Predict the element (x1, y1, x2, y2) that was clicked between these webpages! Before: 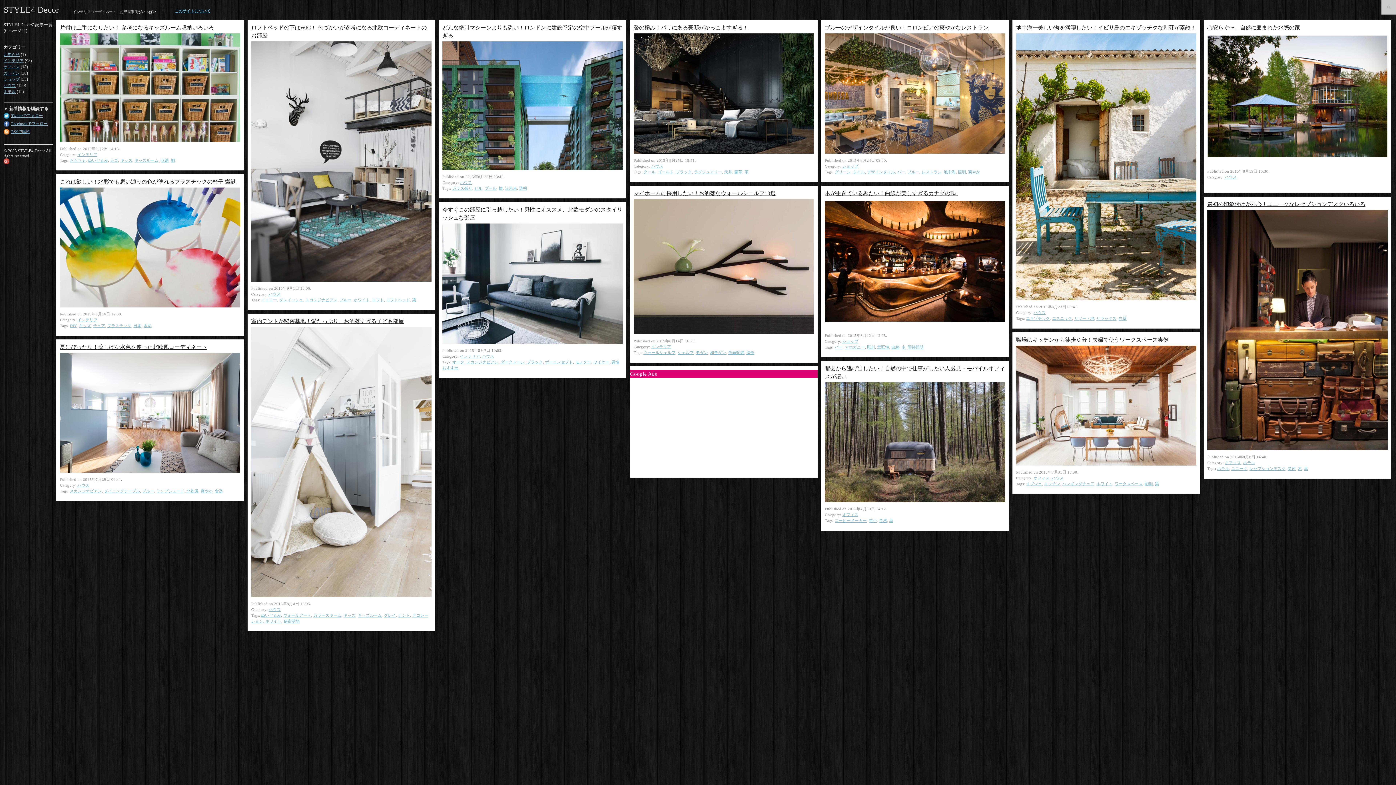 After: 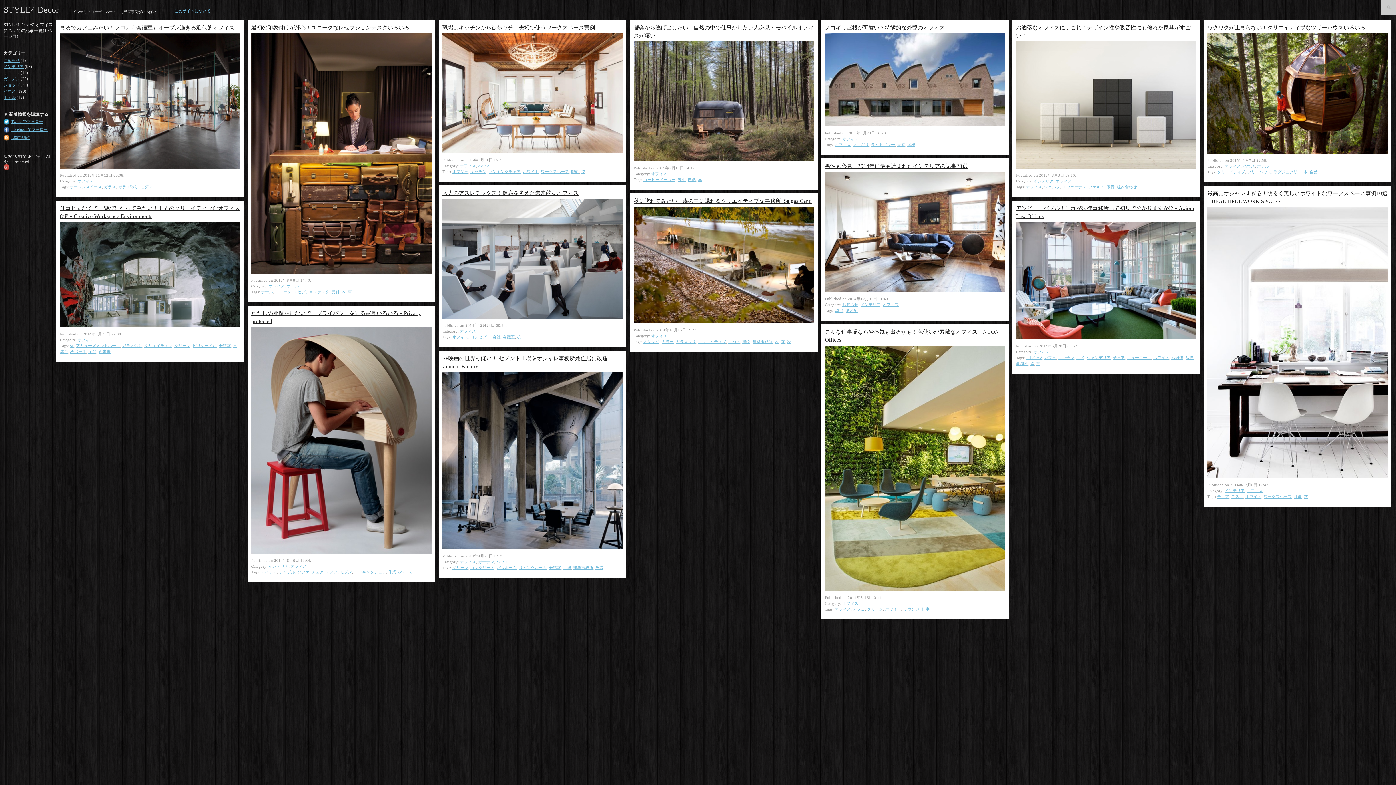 Action: bbox: (1033, 476, 1049, 480) label: オフィス